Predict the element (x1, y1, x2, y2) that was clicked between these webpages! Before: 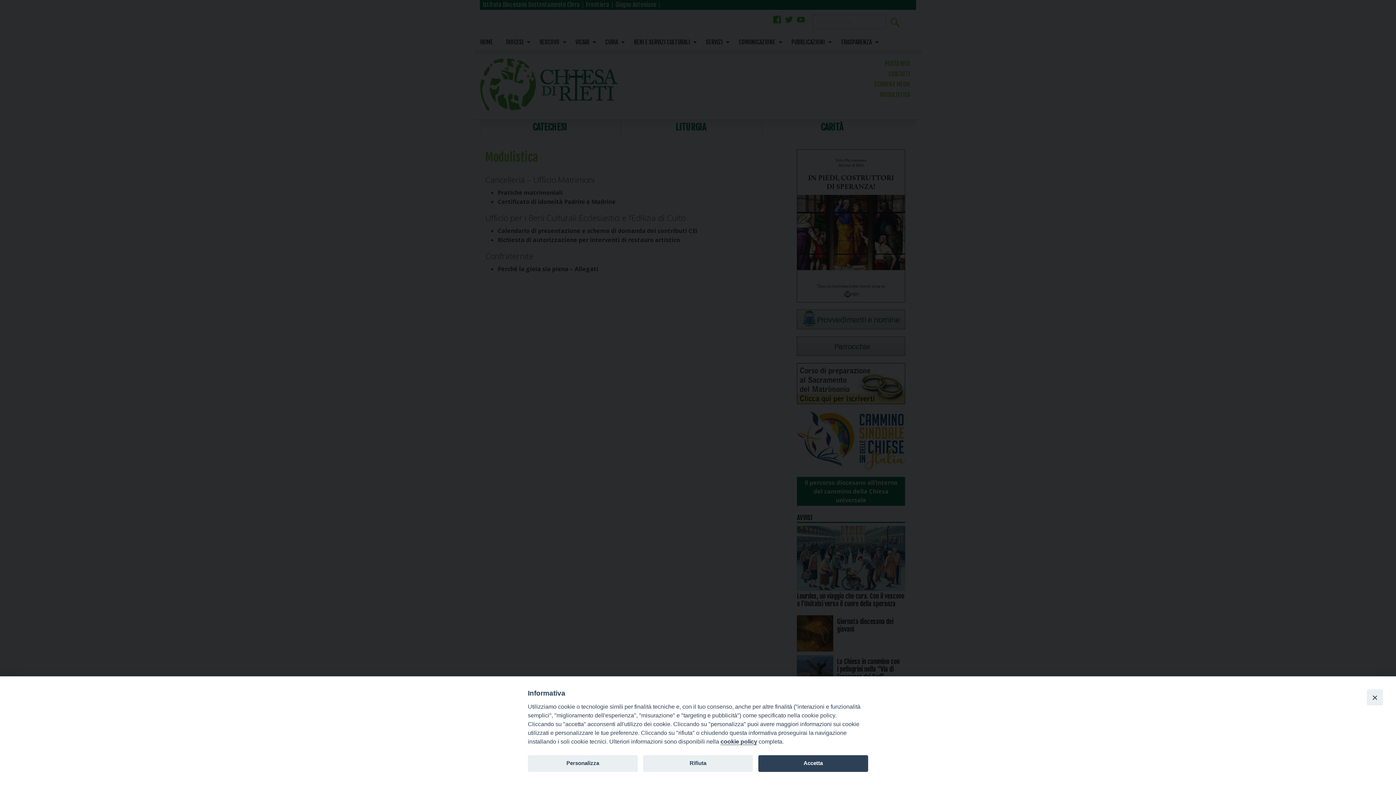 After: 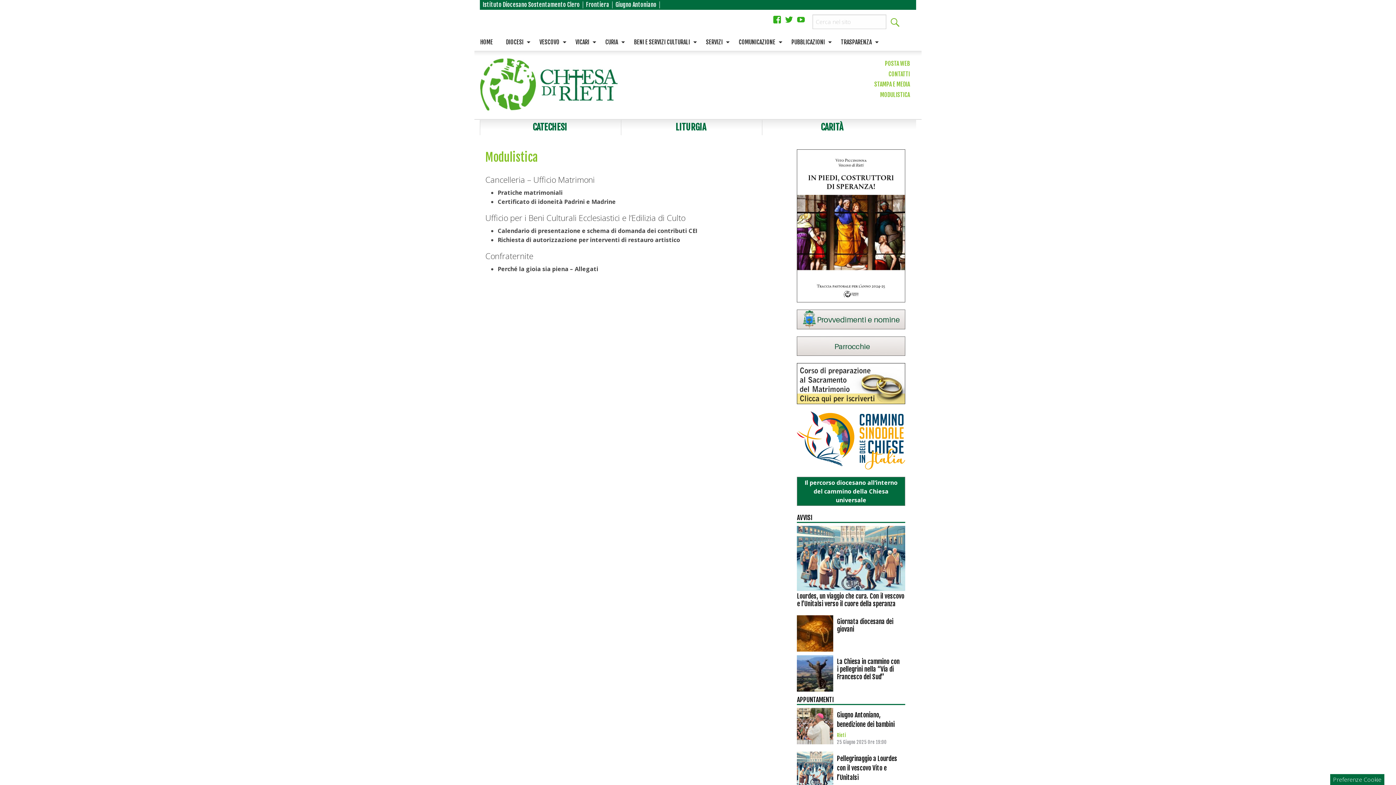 Action: bbox: (643, 755, 753, 772) label: Rifiuta